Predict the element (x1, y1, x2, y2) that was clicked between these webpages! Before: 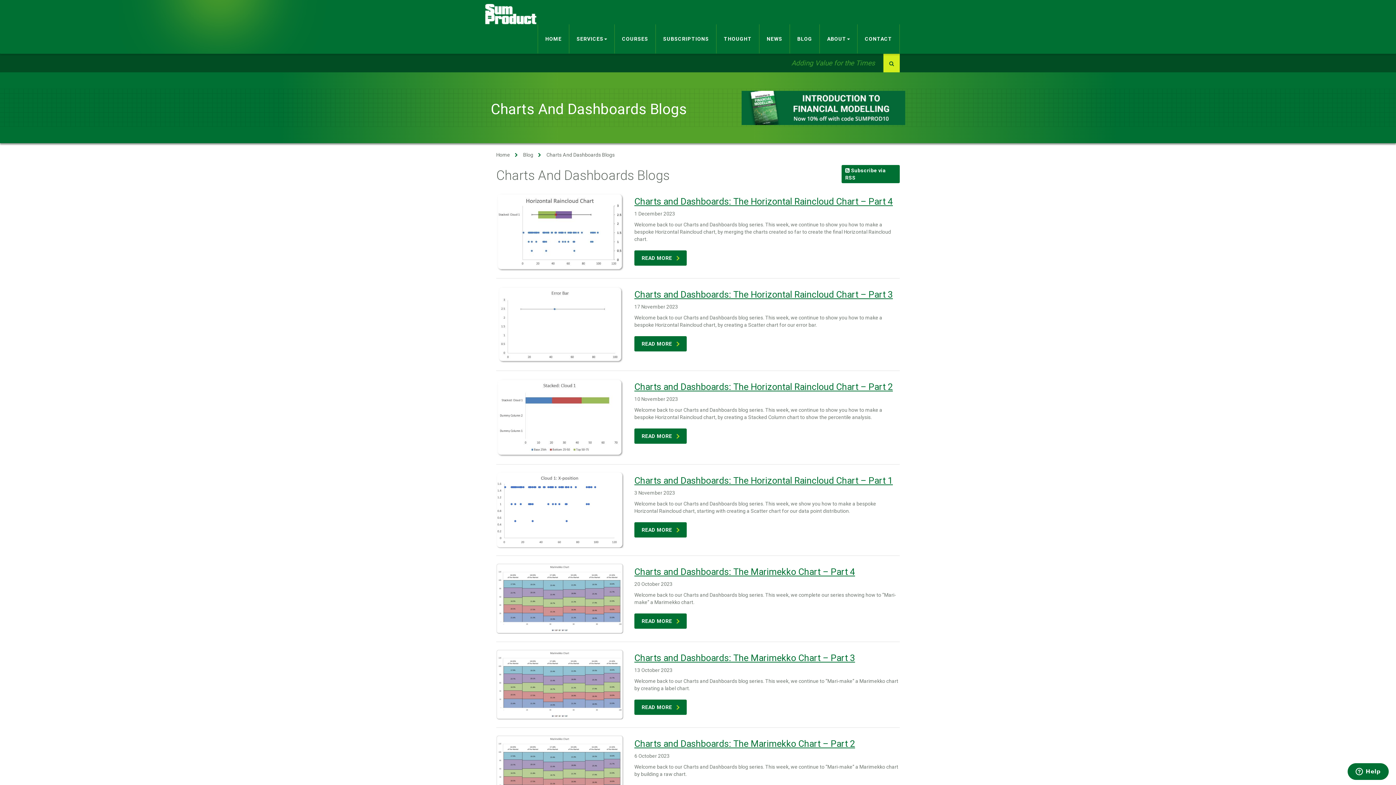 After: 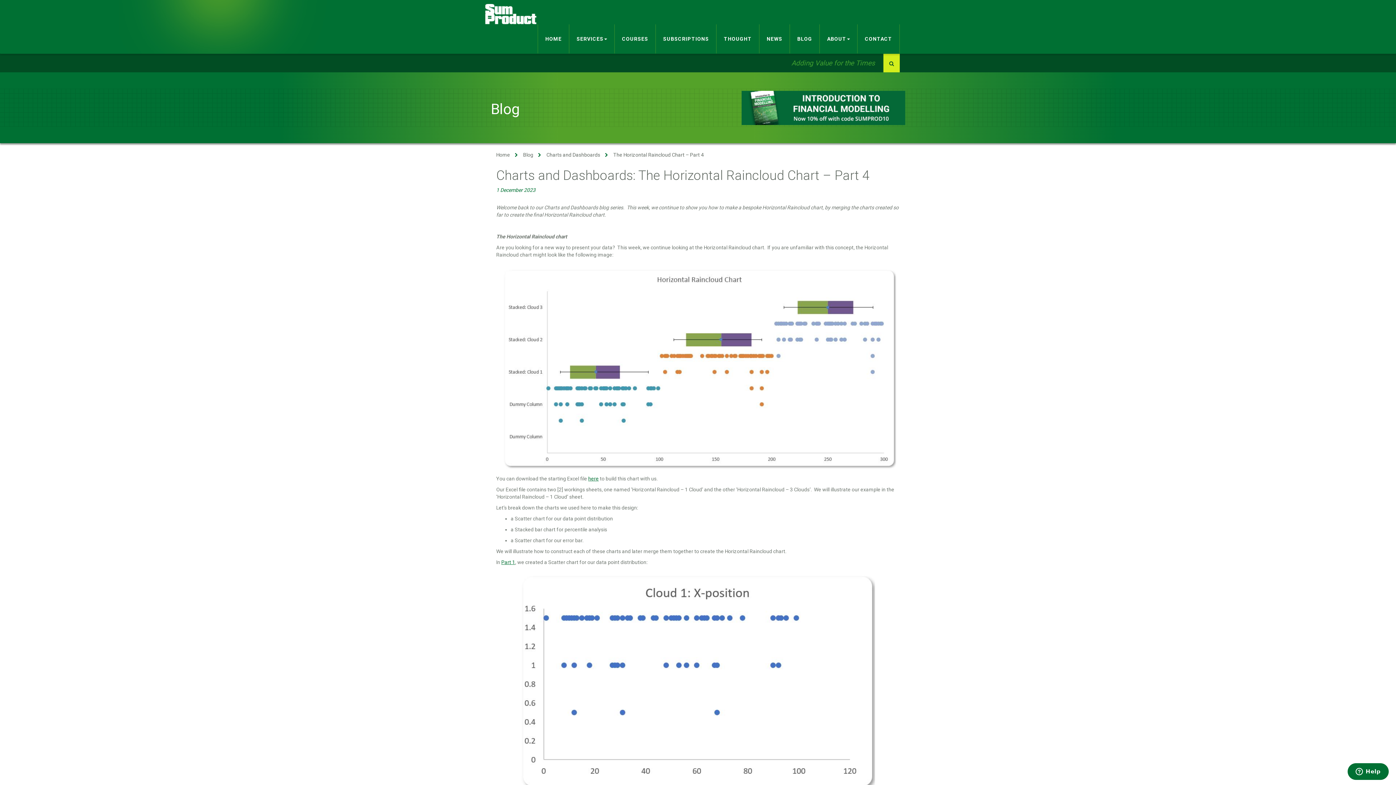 Action: bbox: (634, 196, 893, 206) label: Charts and Dashboards: The Horizontal Raincloud Chart – Part 4